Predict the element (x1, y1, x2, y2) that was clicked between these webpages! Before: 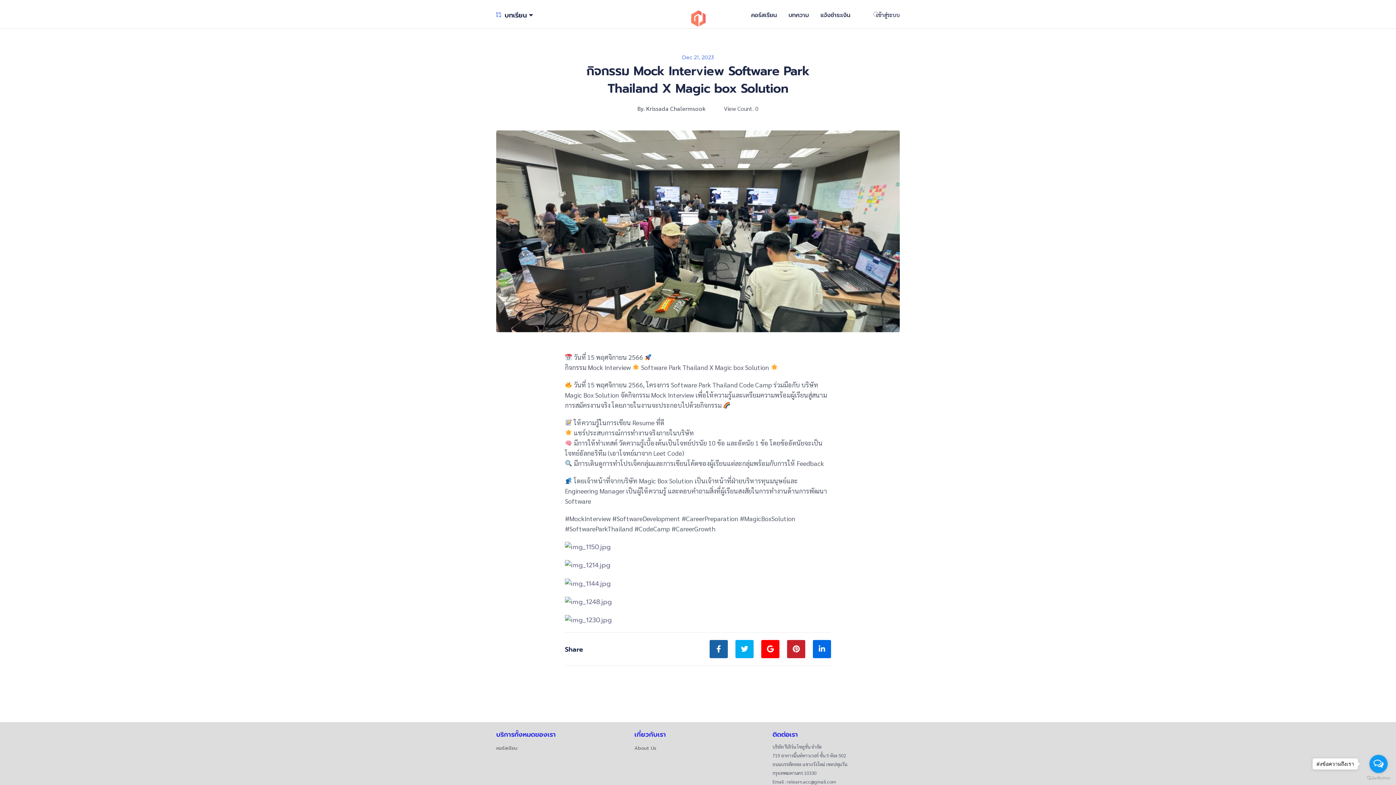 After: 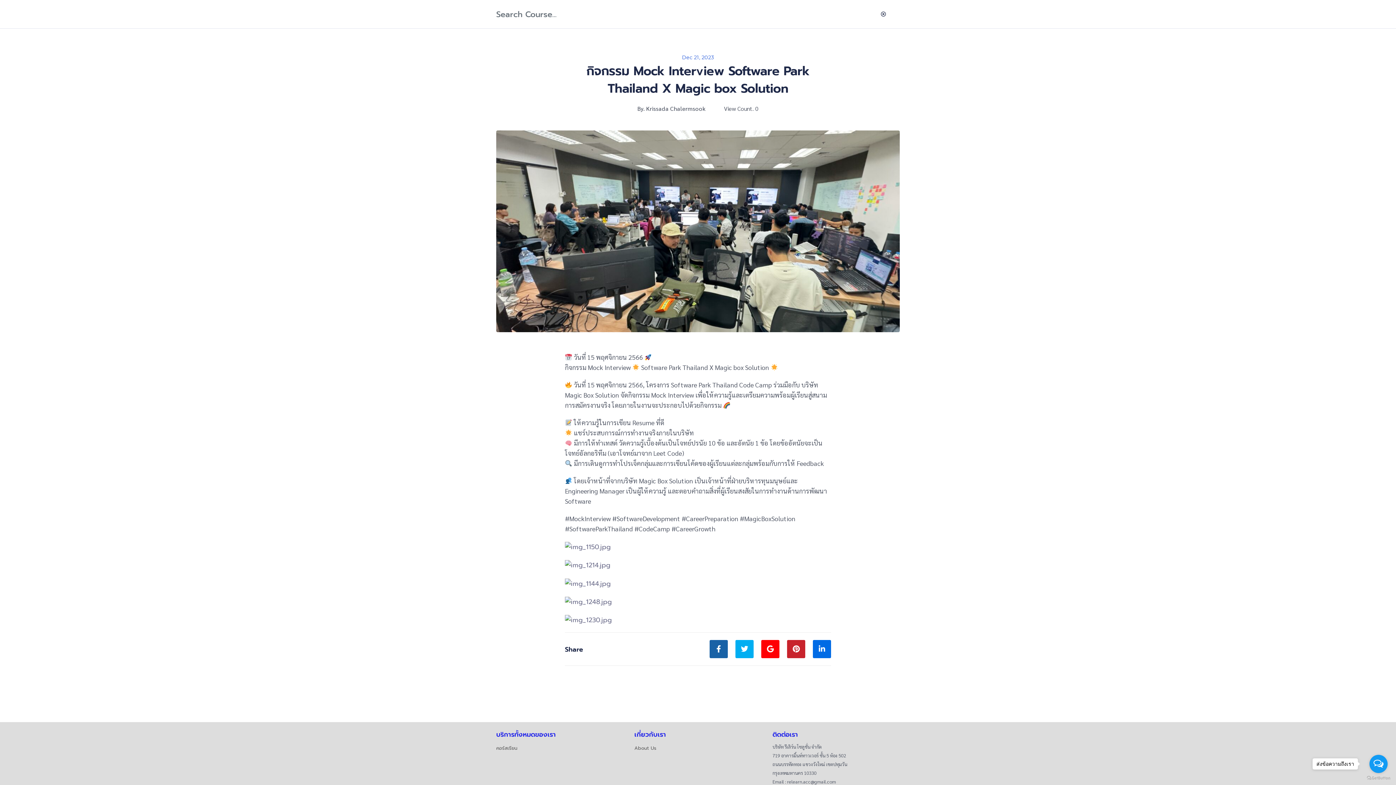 Action: bbox: (872, 9, 880, 19)